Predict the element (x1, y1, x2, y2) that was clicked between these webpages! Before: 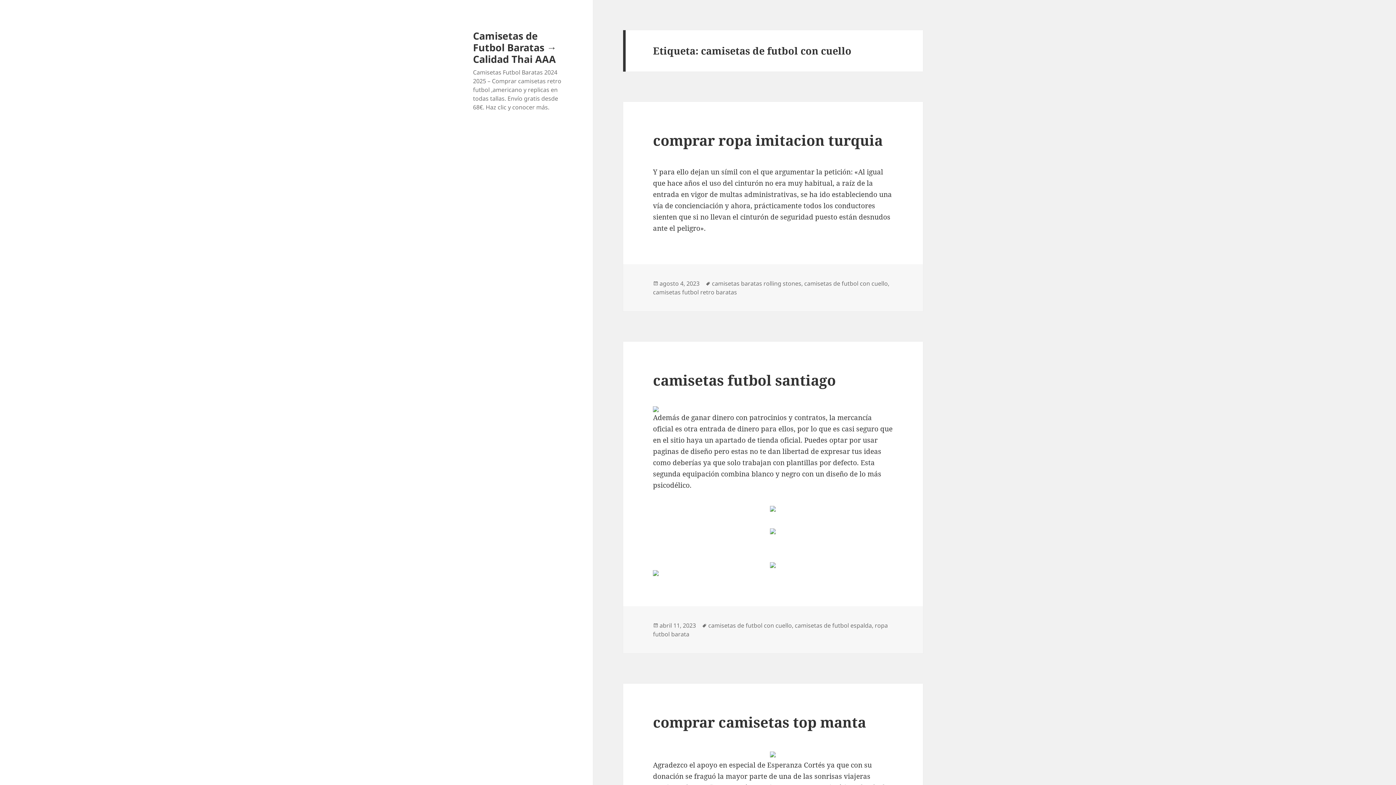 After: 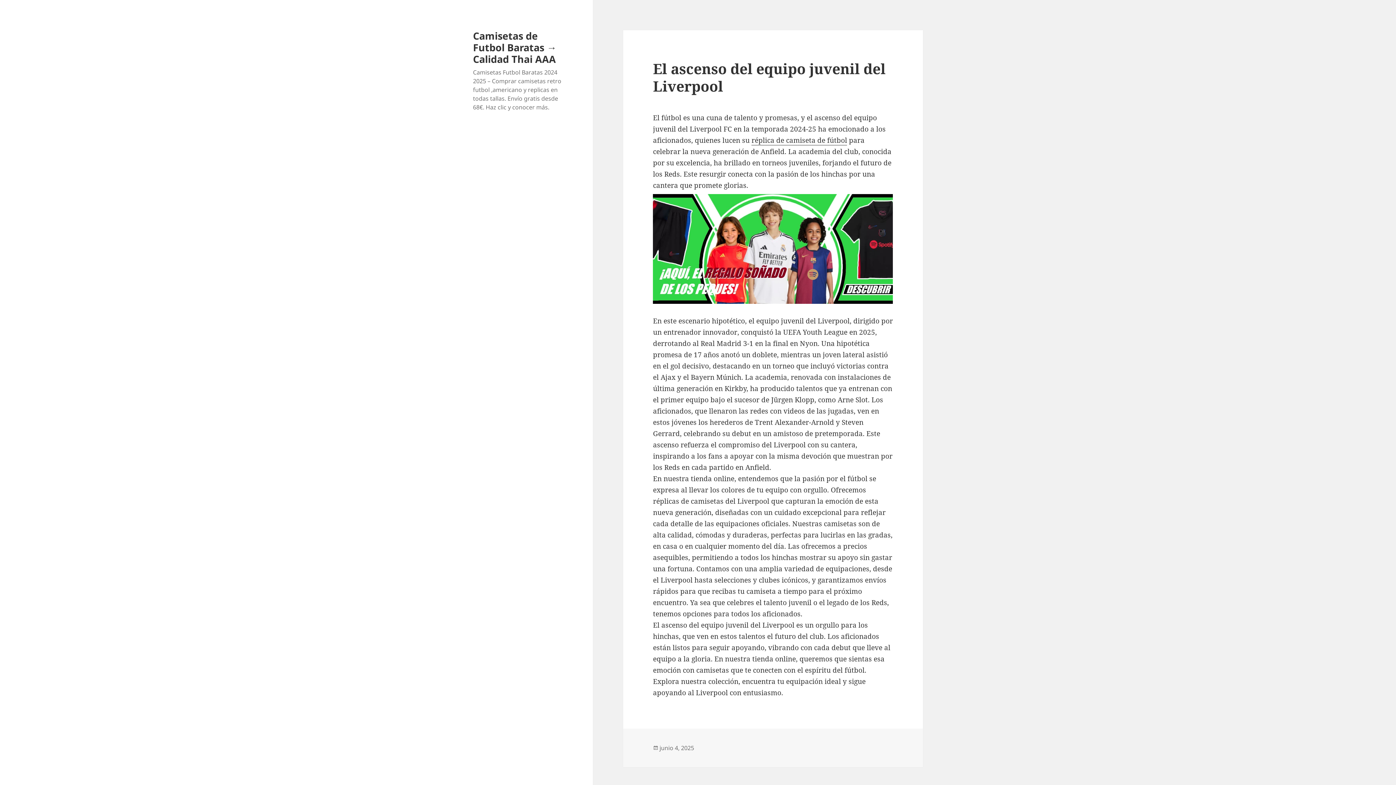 Action: label: Camisetas de Futbol Baratas → Calidad Thai AAA bbox: (473, 28, 556, 65)